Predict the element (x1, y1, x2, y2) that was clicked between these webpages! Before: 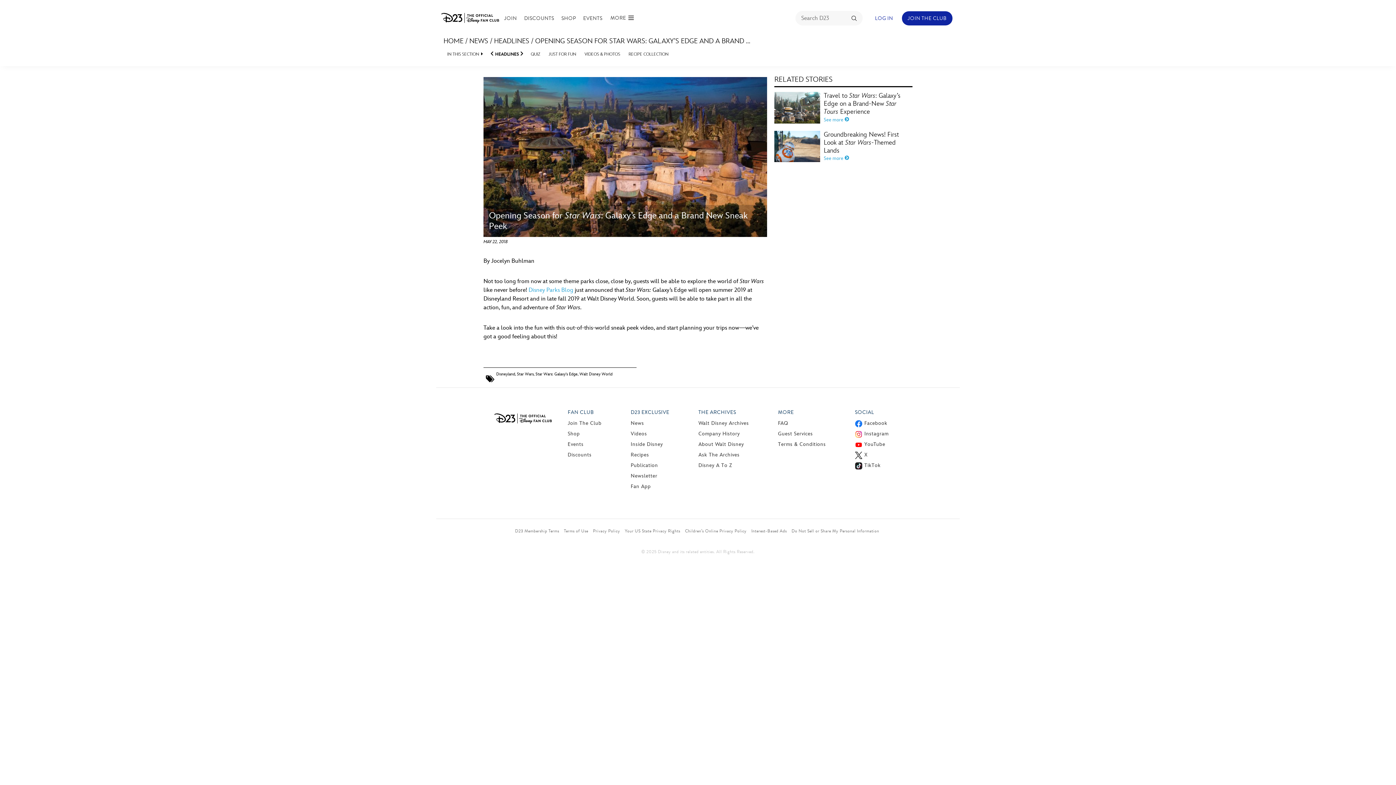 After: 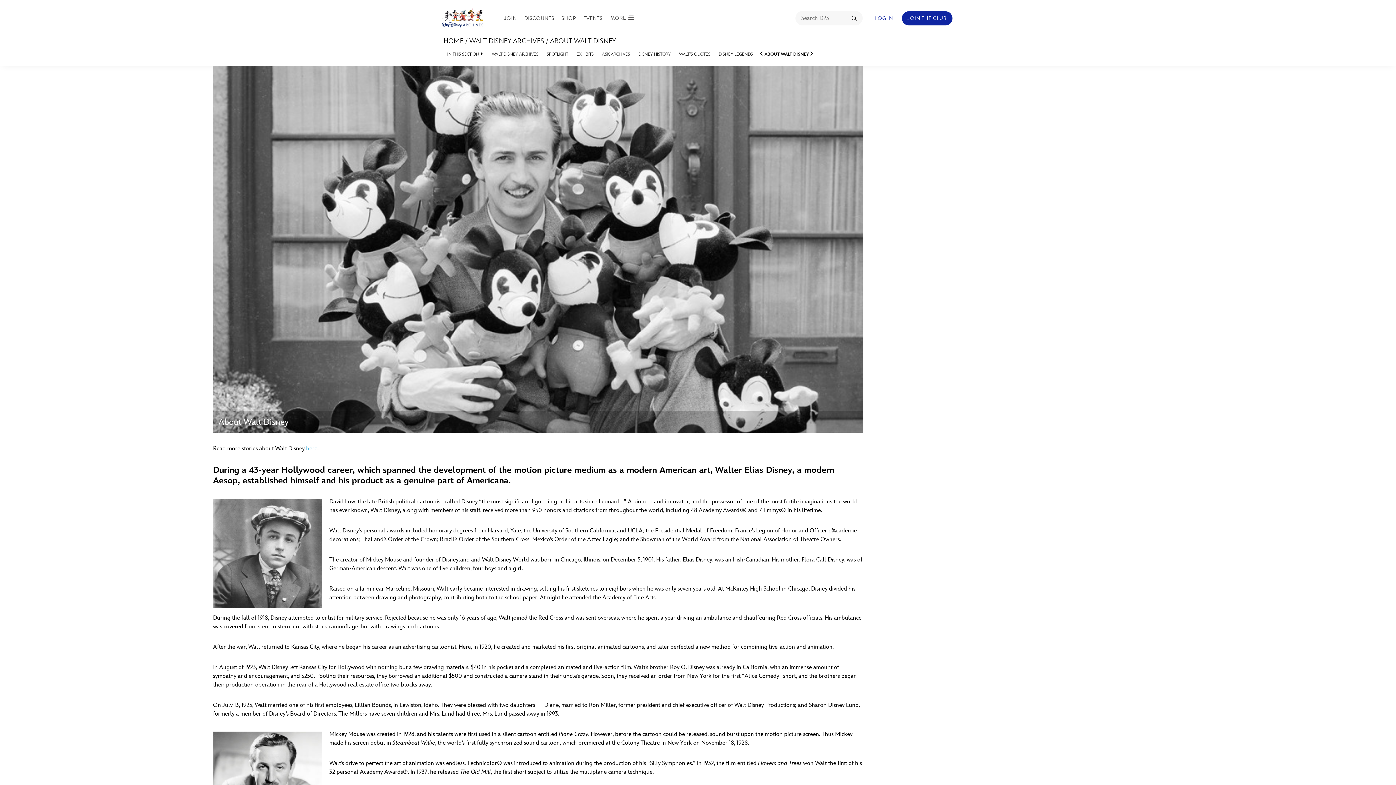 Action: bbox: (698, 441, 744, 447) label: About Walt Disney